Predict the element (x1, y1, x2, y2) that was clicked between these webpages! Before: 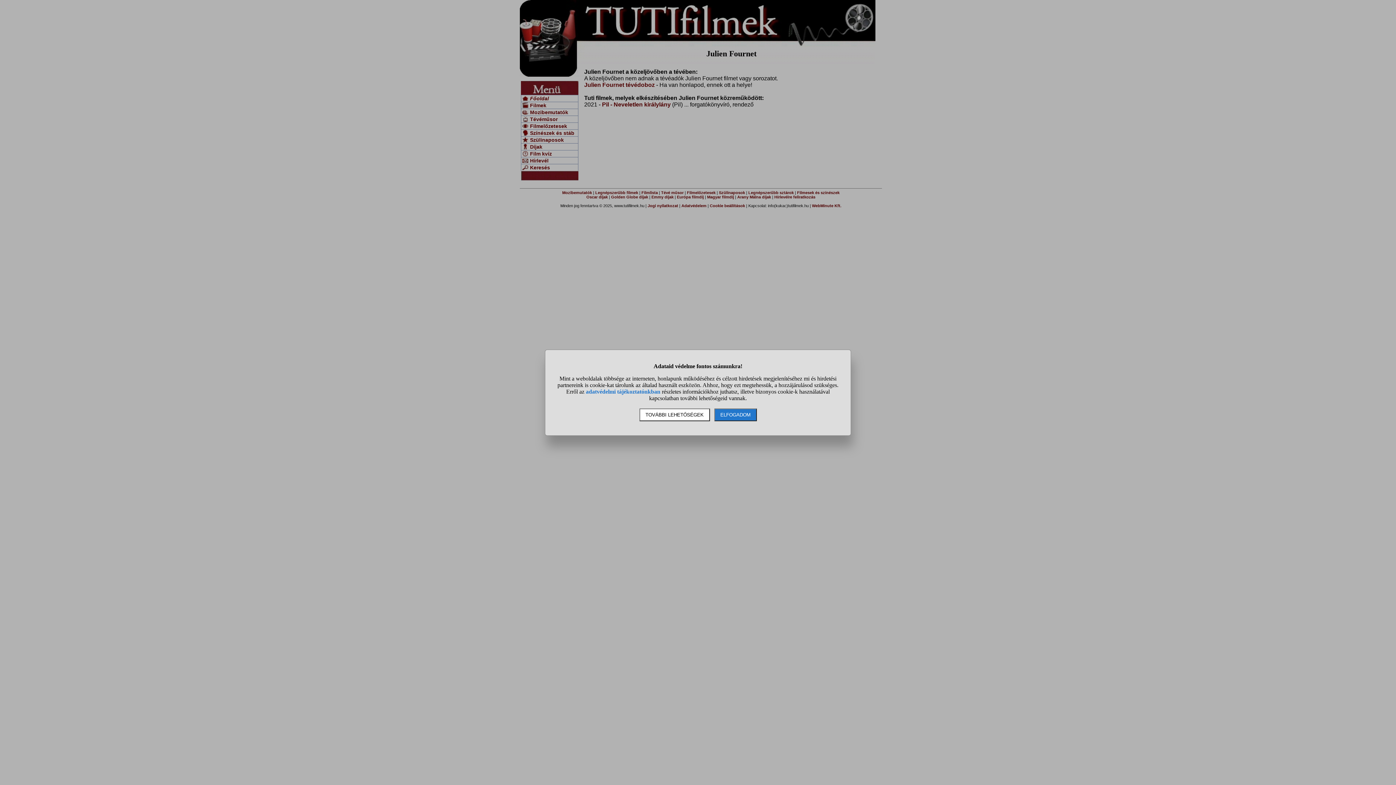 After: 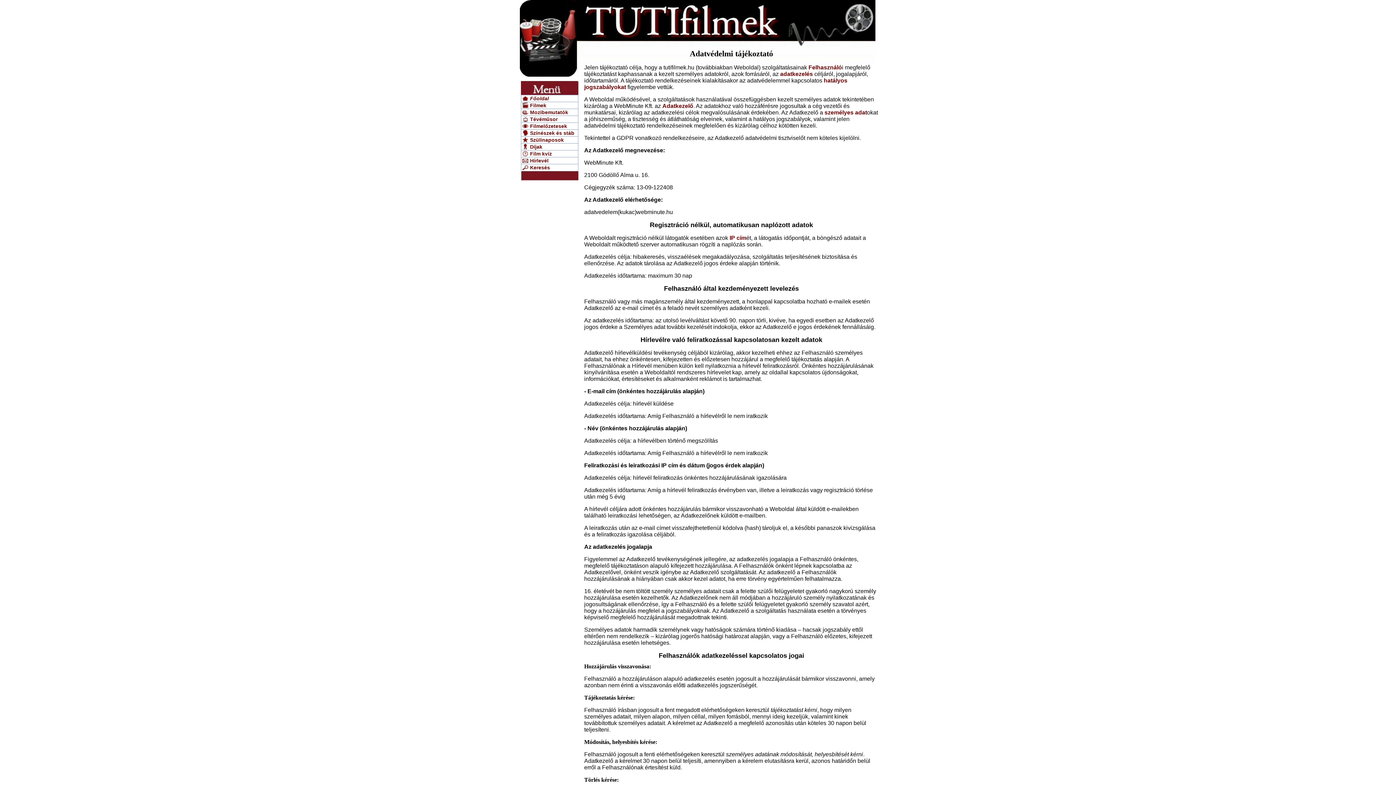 Action: label: adatvédelmi tájékoztatónkban bbox: (586, 388, 660, 394)